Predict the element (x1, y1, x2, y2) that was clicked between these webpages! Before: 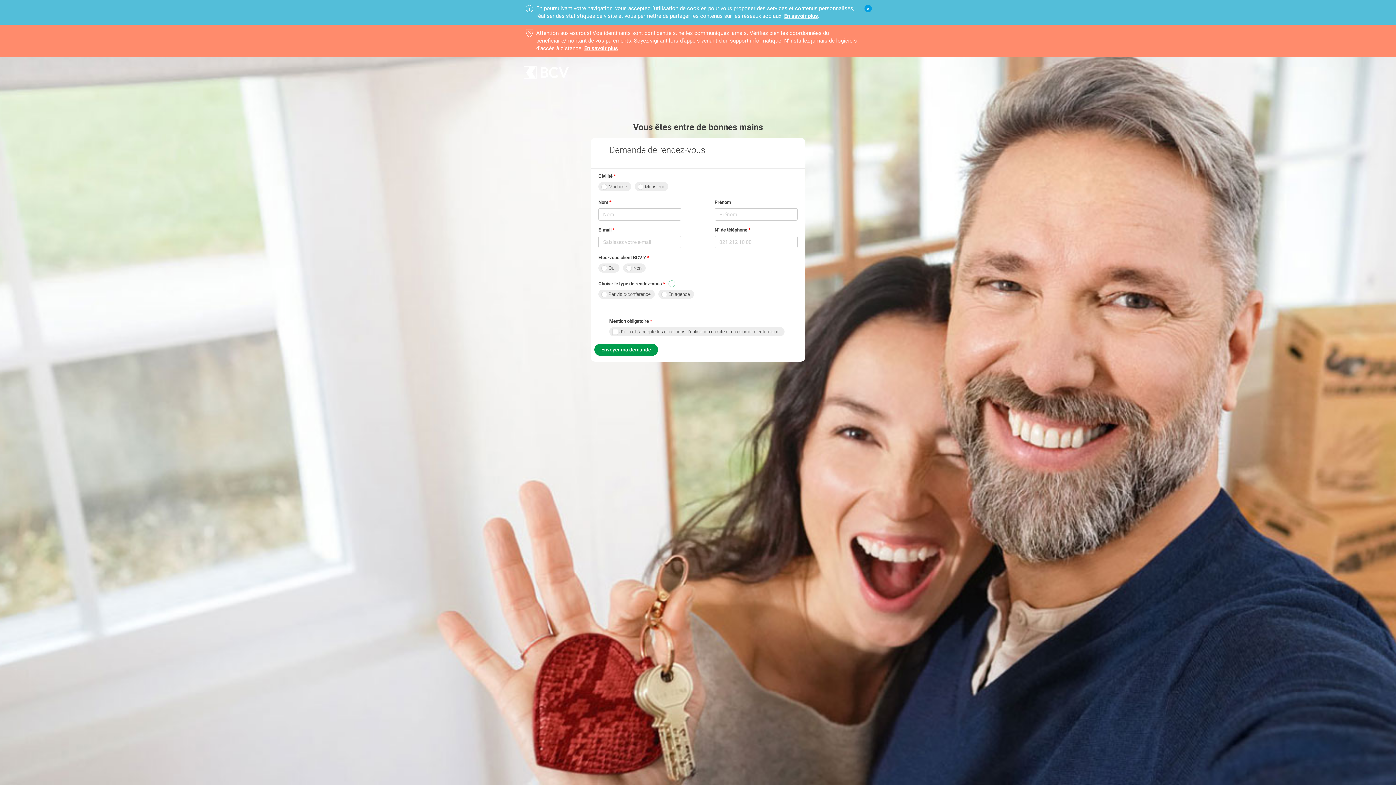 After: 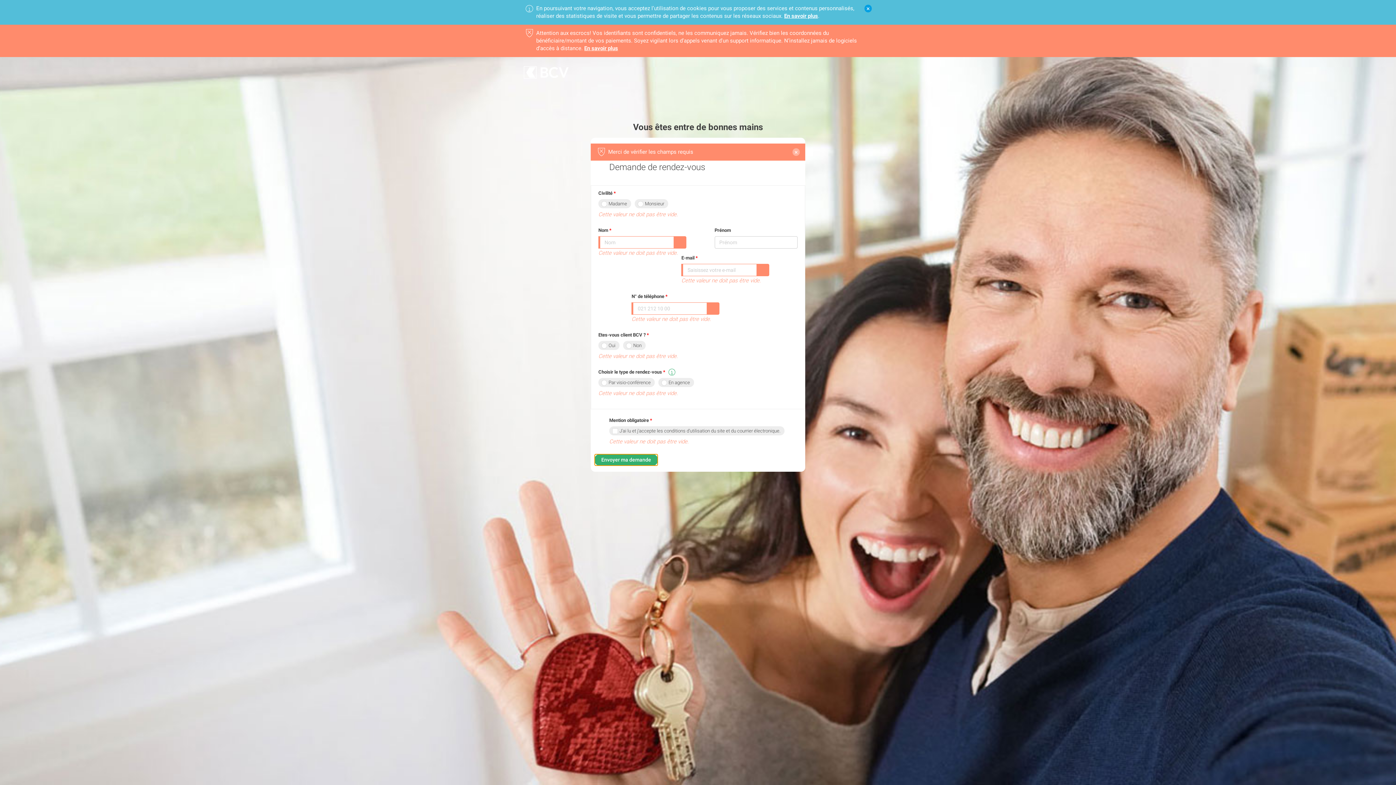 Action: bbox: (594, 344, 658, 356) label: Envoyer ma demande